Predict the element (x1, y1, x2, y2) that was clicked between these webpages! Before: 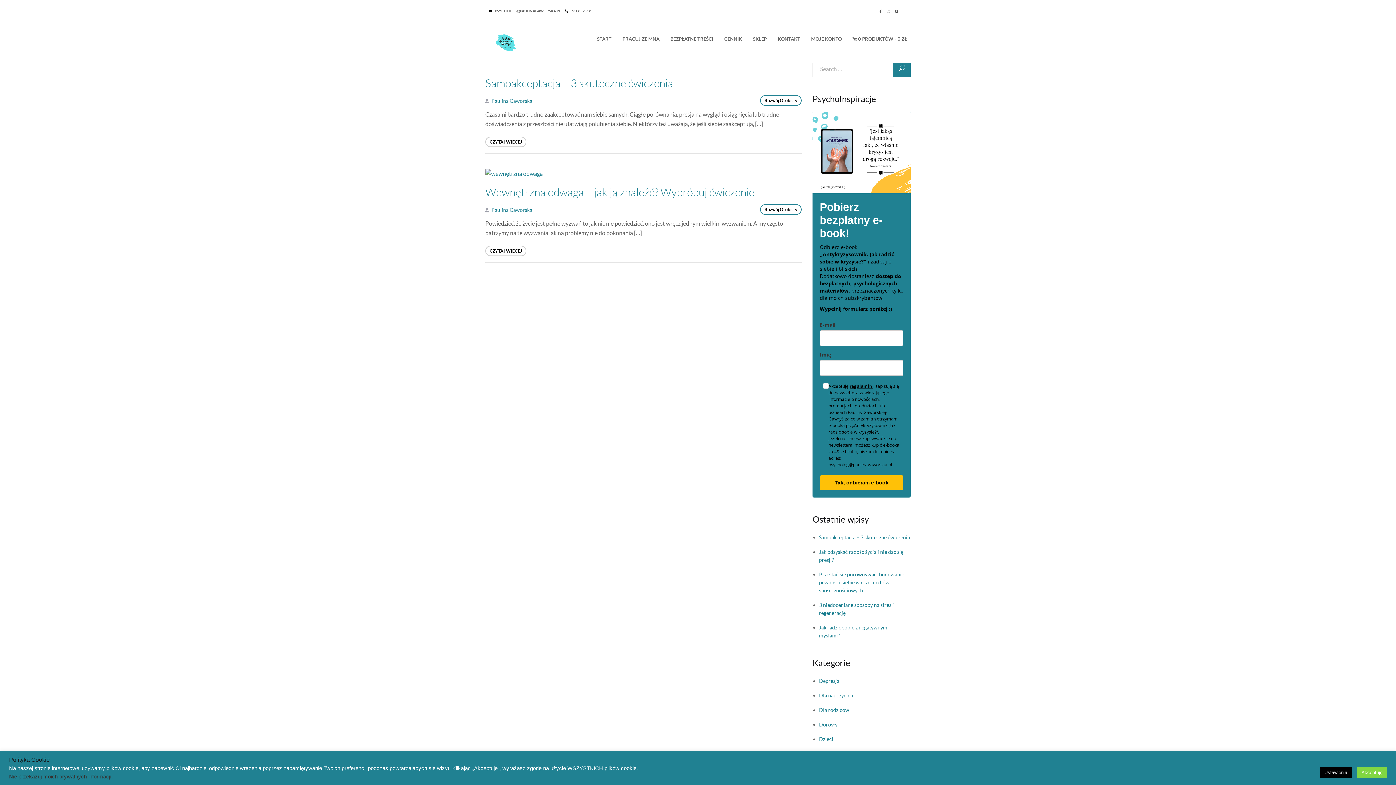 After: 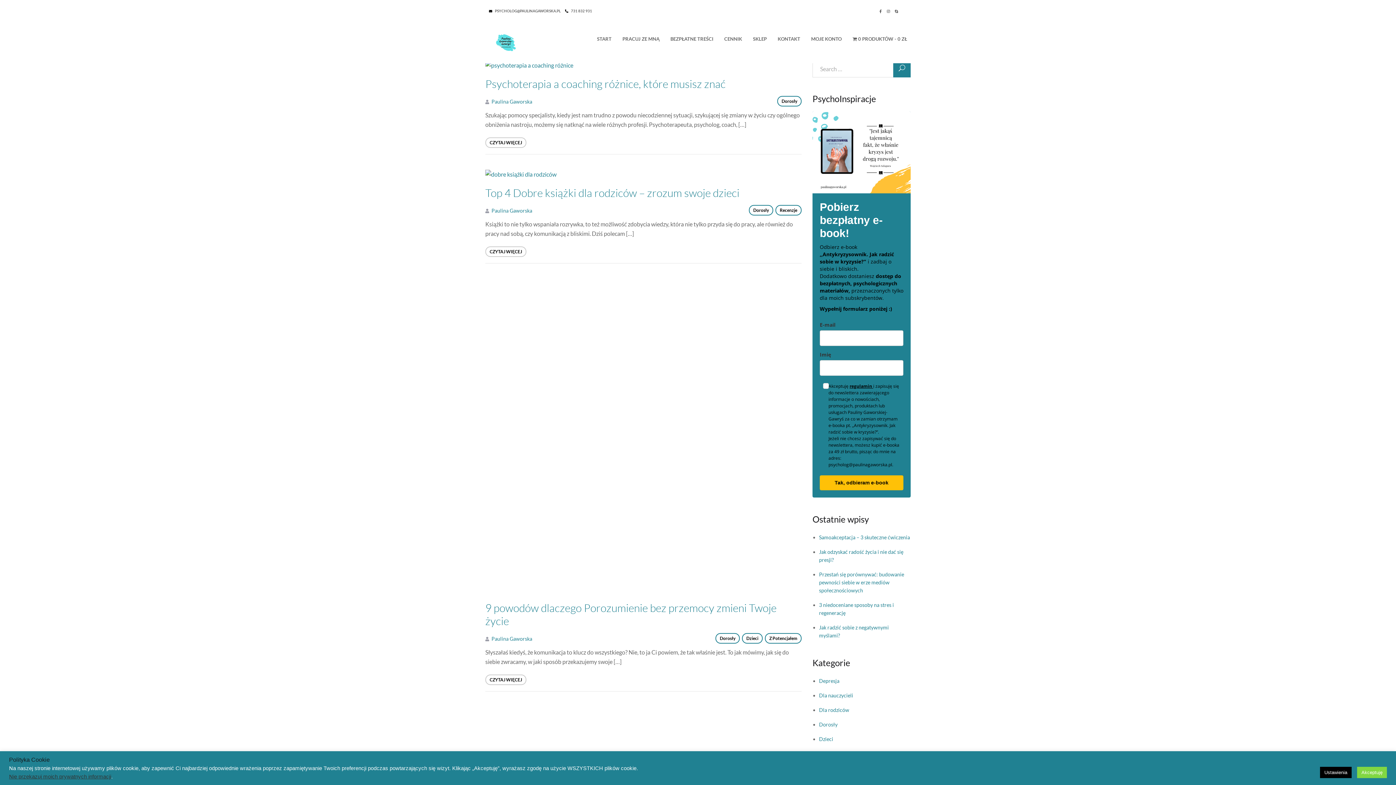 Action: label: Dorosły bbox: (819, 721, 837, 728)